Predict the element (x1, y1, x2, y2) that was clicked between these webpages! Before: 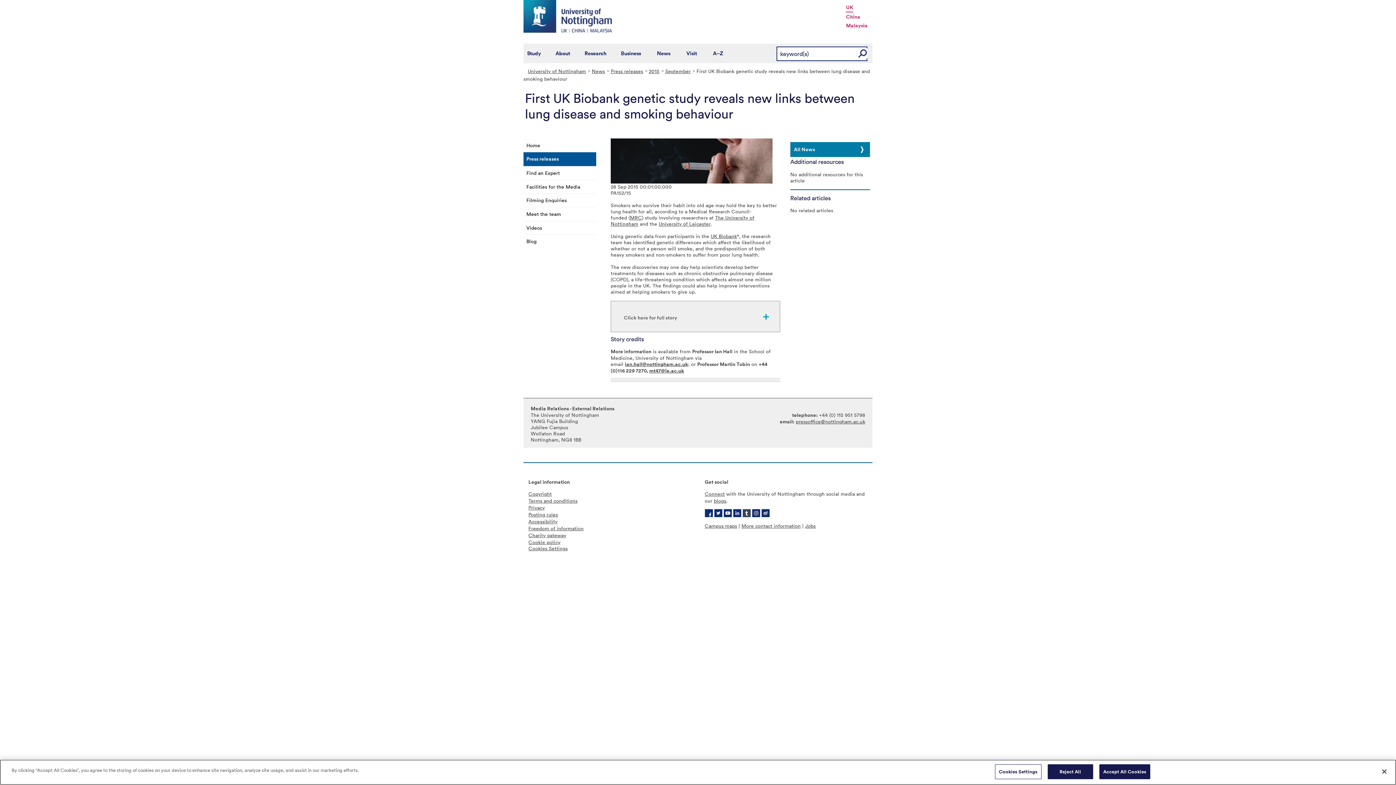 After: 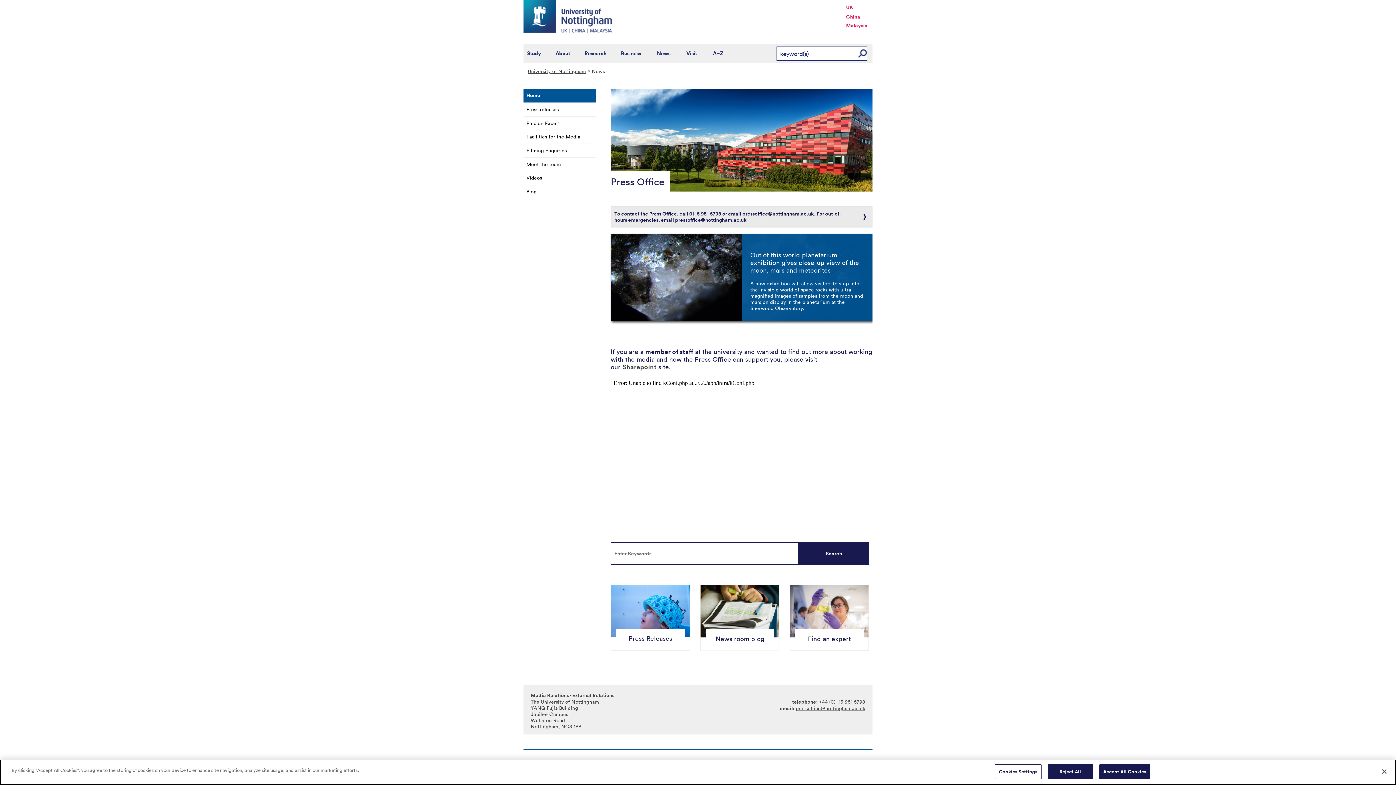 Action: label: News bbox: (653, 43, 674, 63)